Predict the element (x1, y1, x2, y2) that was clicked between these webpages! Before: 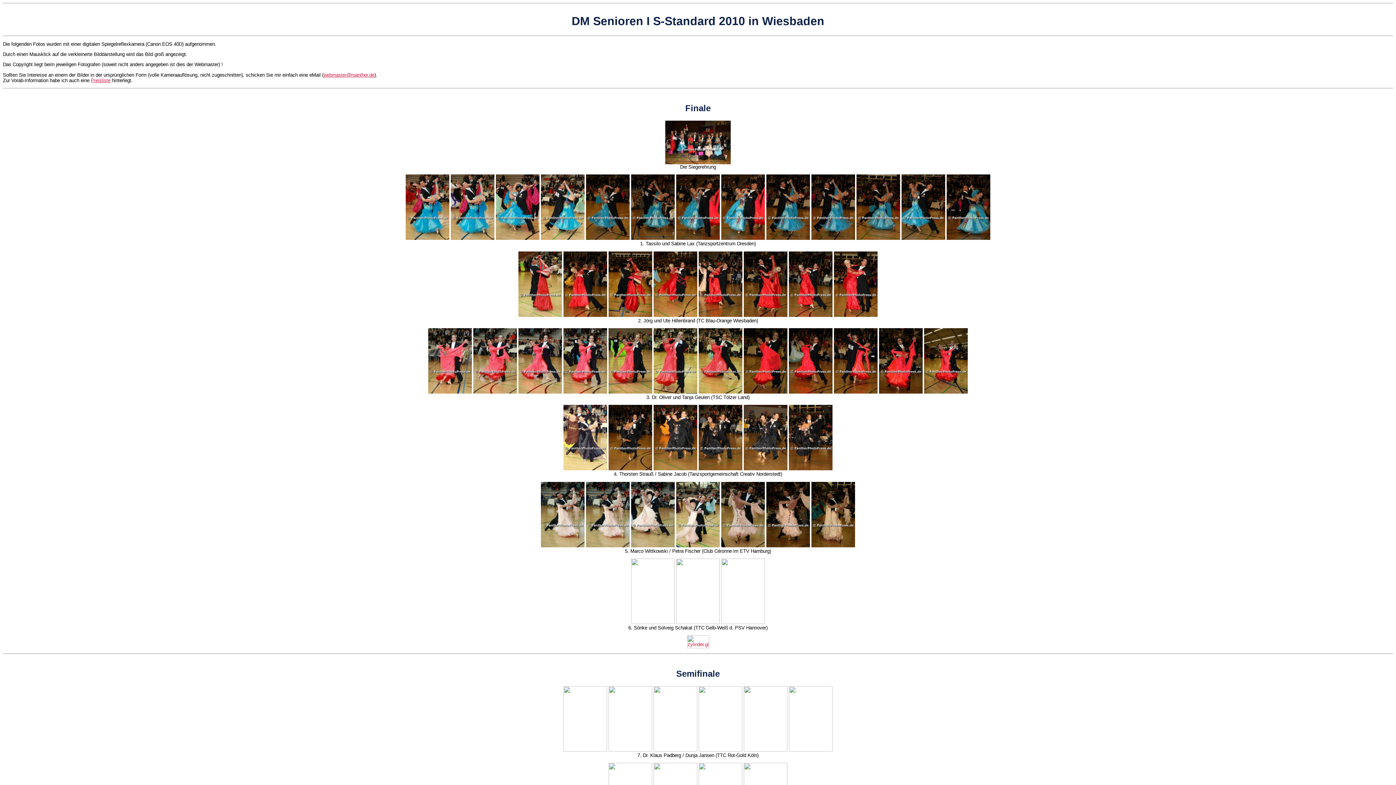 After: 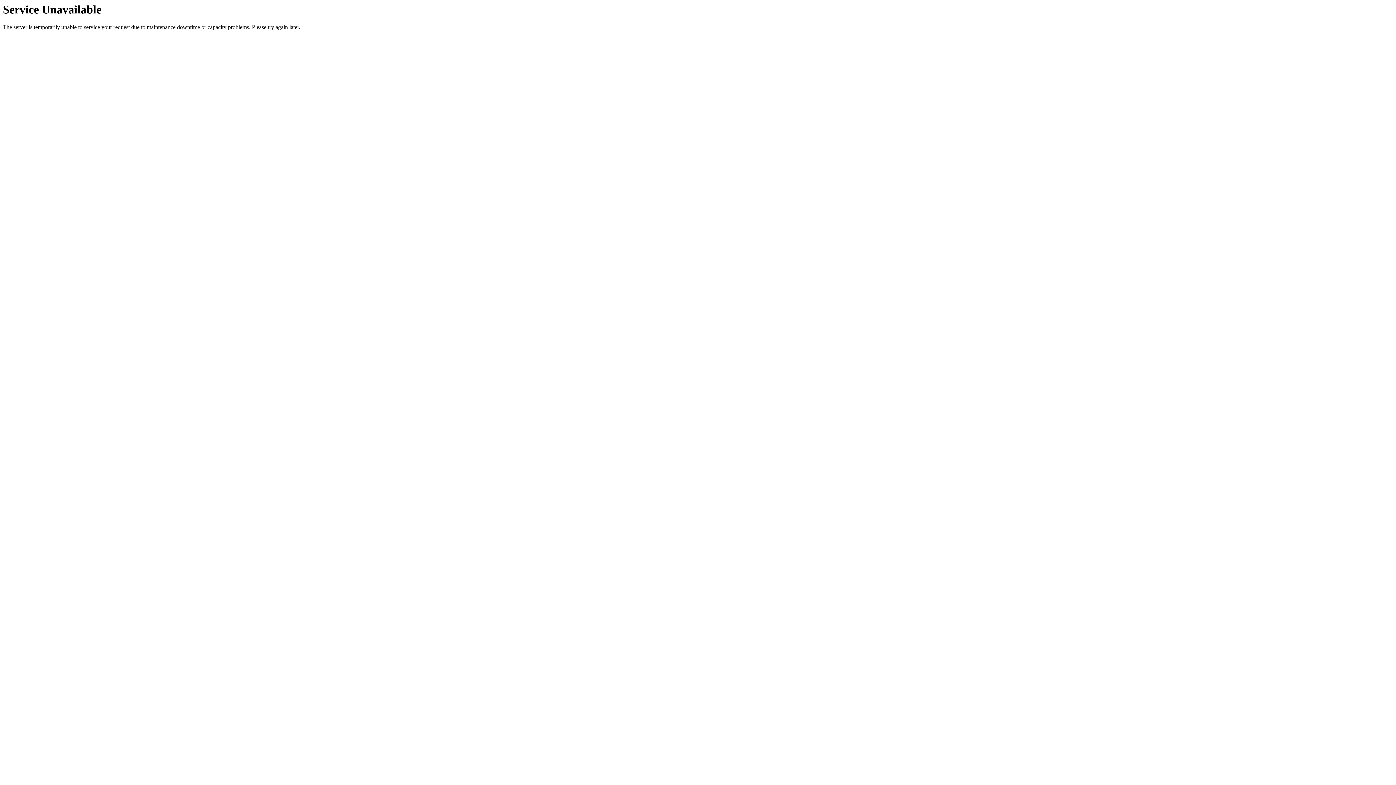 Action: bbox: (676, 543, 720, 548)